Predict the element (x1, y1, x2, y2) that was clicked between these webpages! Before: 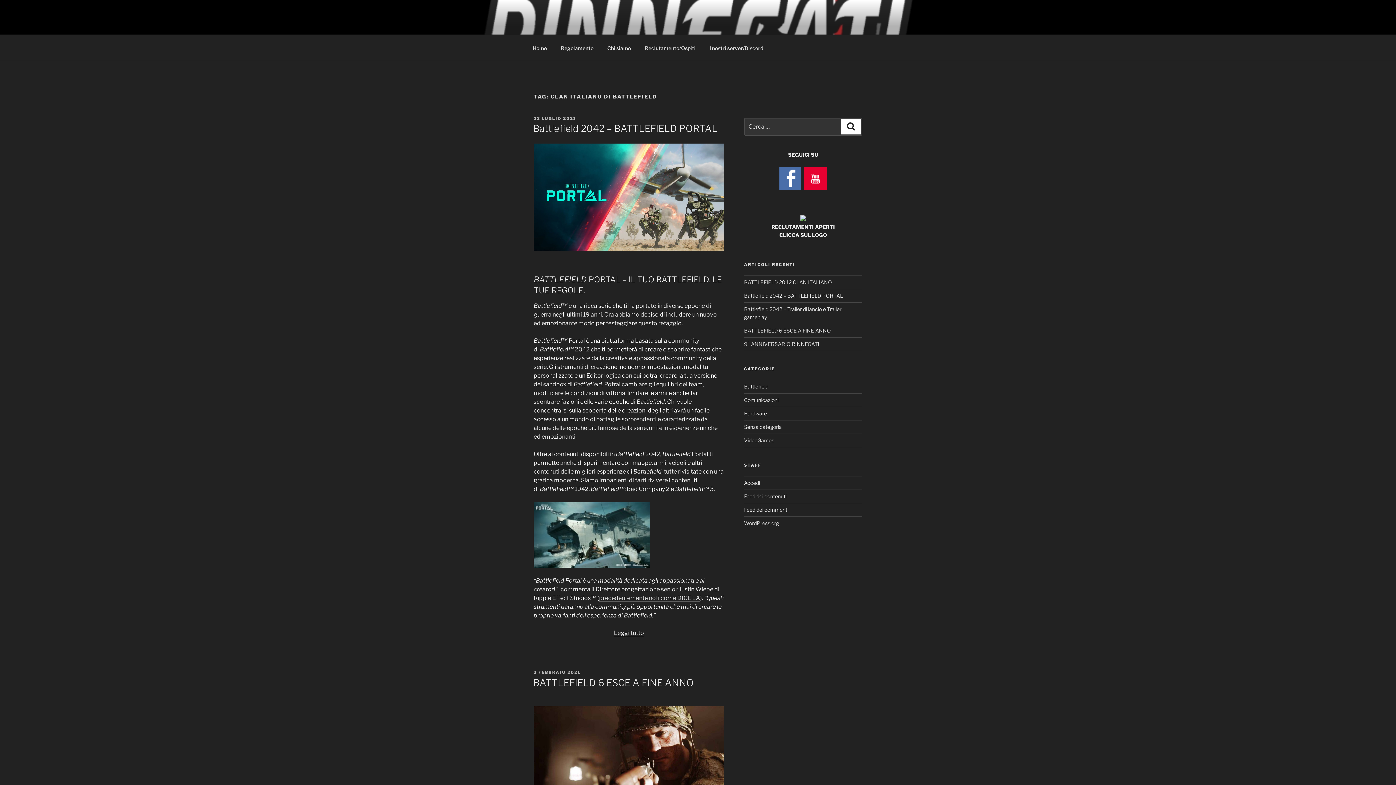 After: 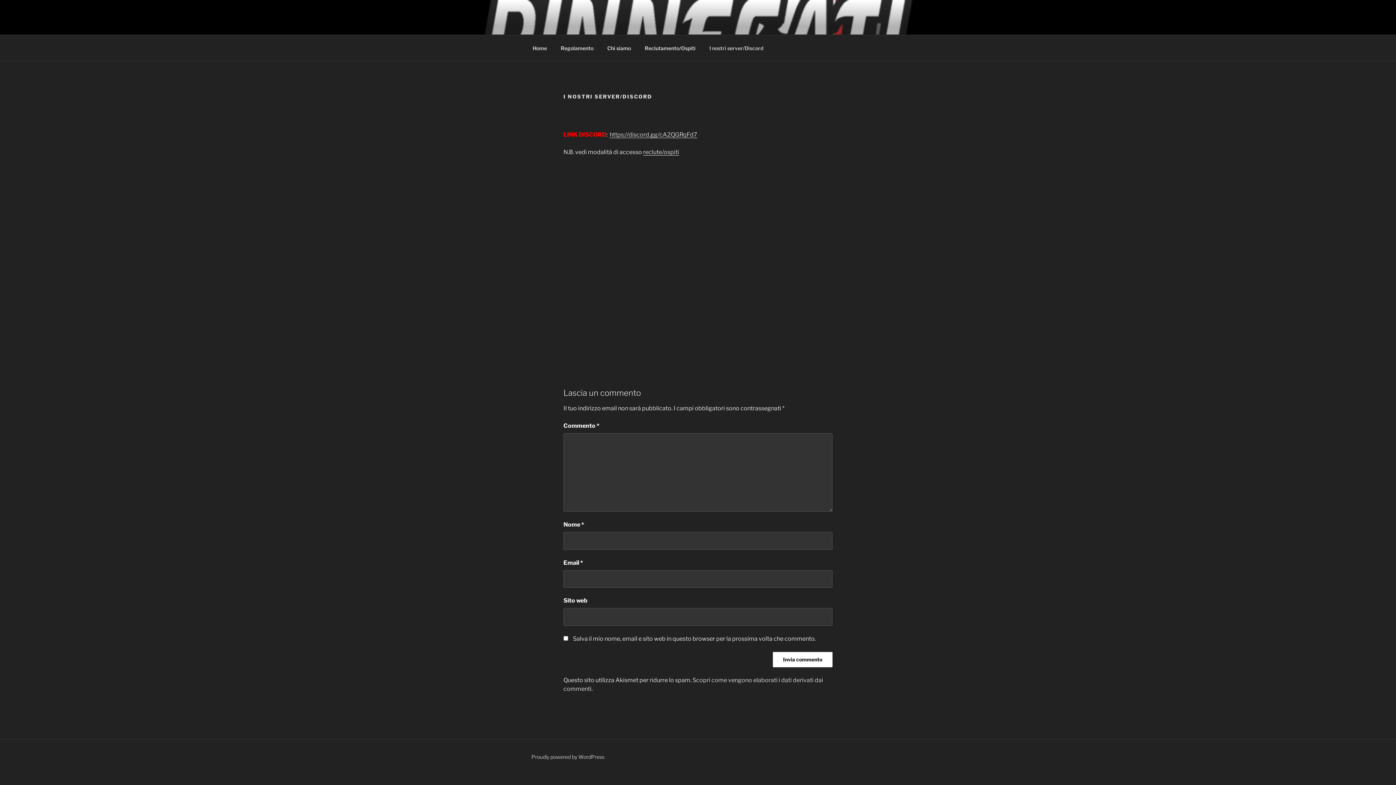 Action: bbox: (703, 39, 769, 56) label: I nostri server/Discord